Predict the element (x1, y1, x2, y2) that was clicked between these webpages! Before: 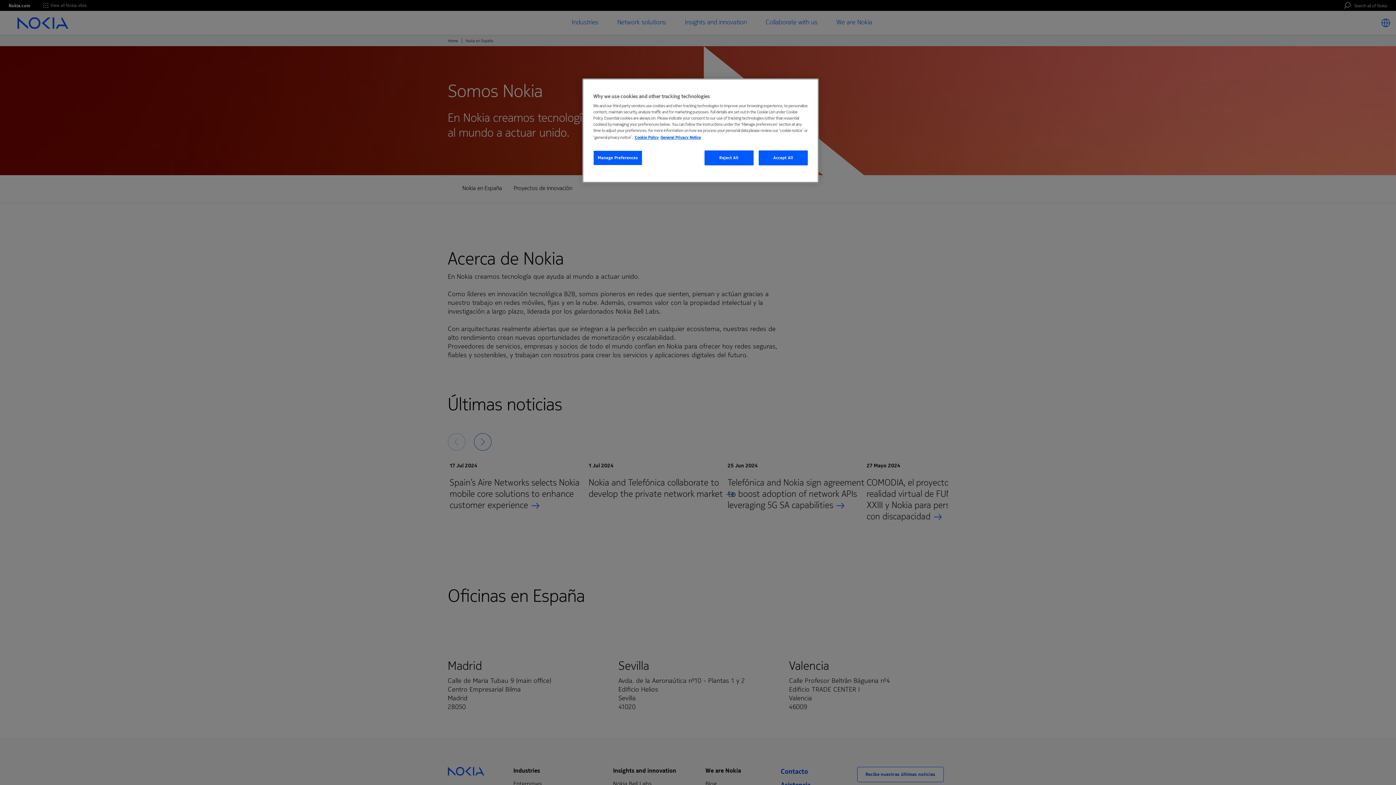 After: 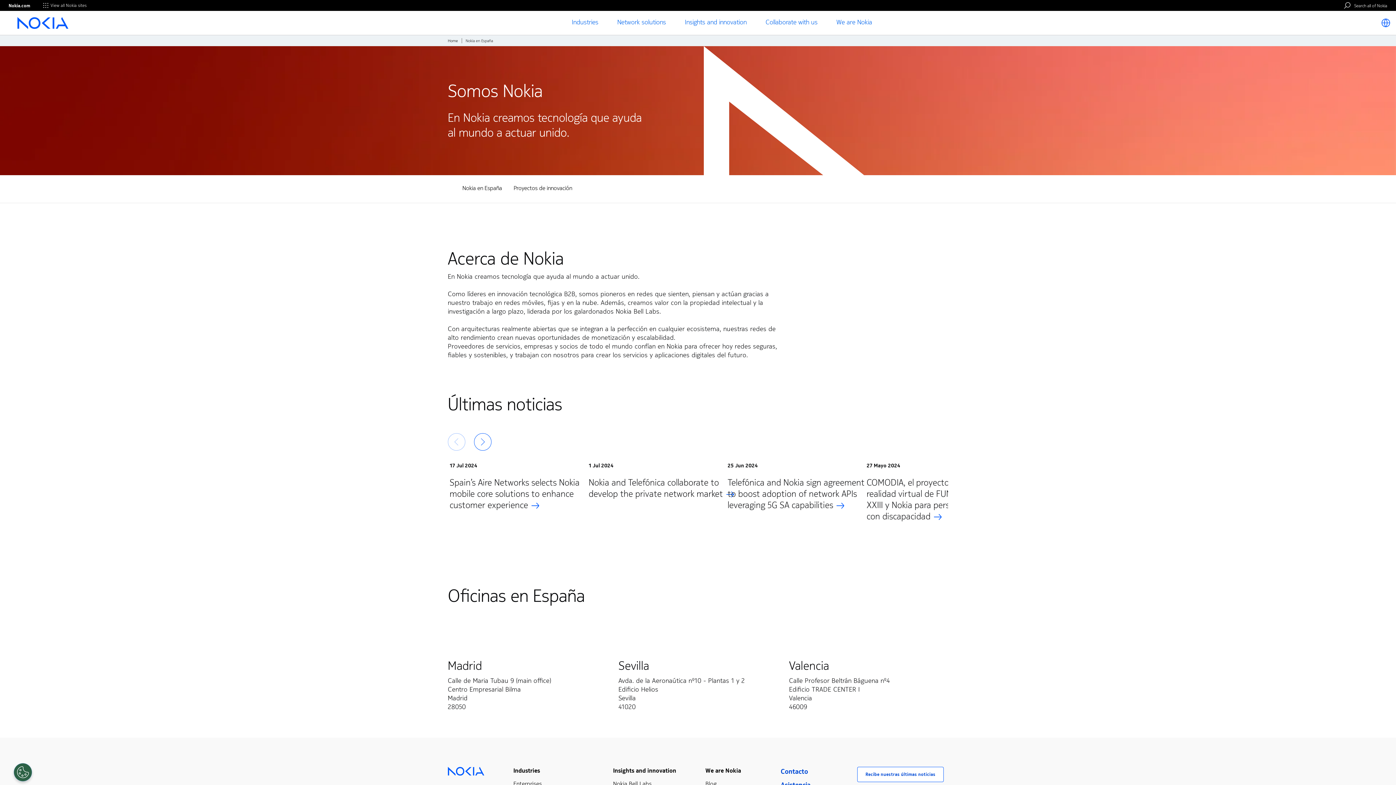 Action: label: Reject All bbox: (704, 150, 753, 165)